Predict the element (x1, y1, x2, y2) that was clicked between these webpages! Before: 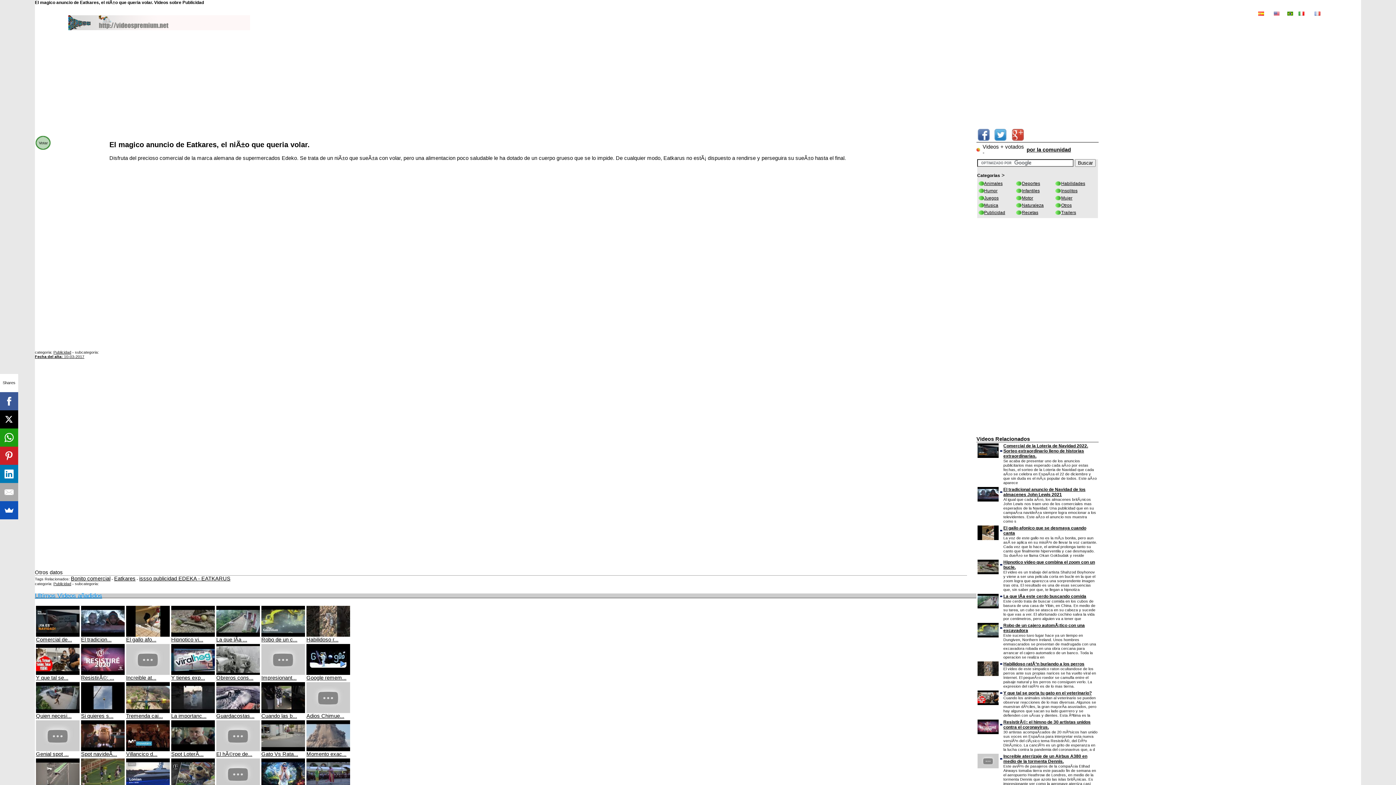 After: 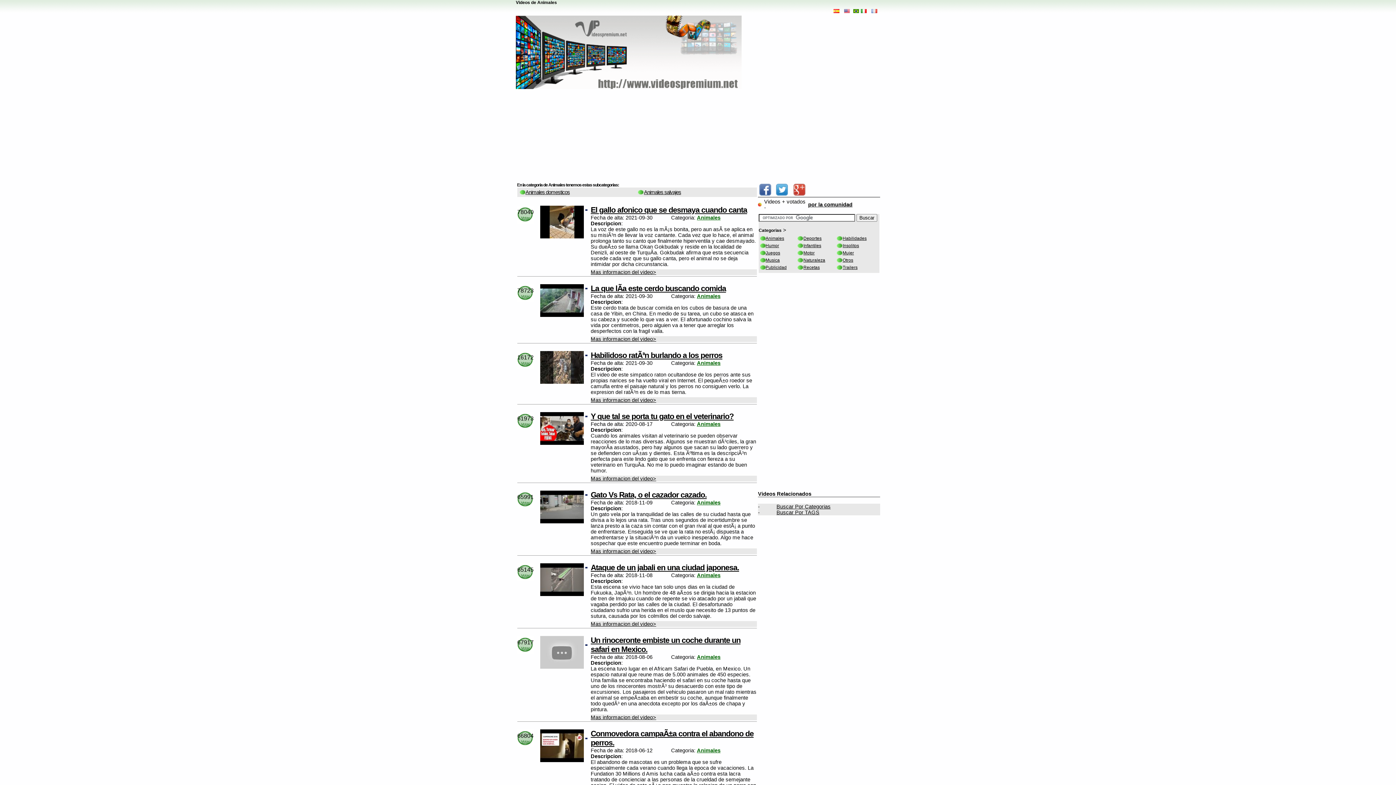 Action: bbox: (984, 181, 1002, 186) label: Animales